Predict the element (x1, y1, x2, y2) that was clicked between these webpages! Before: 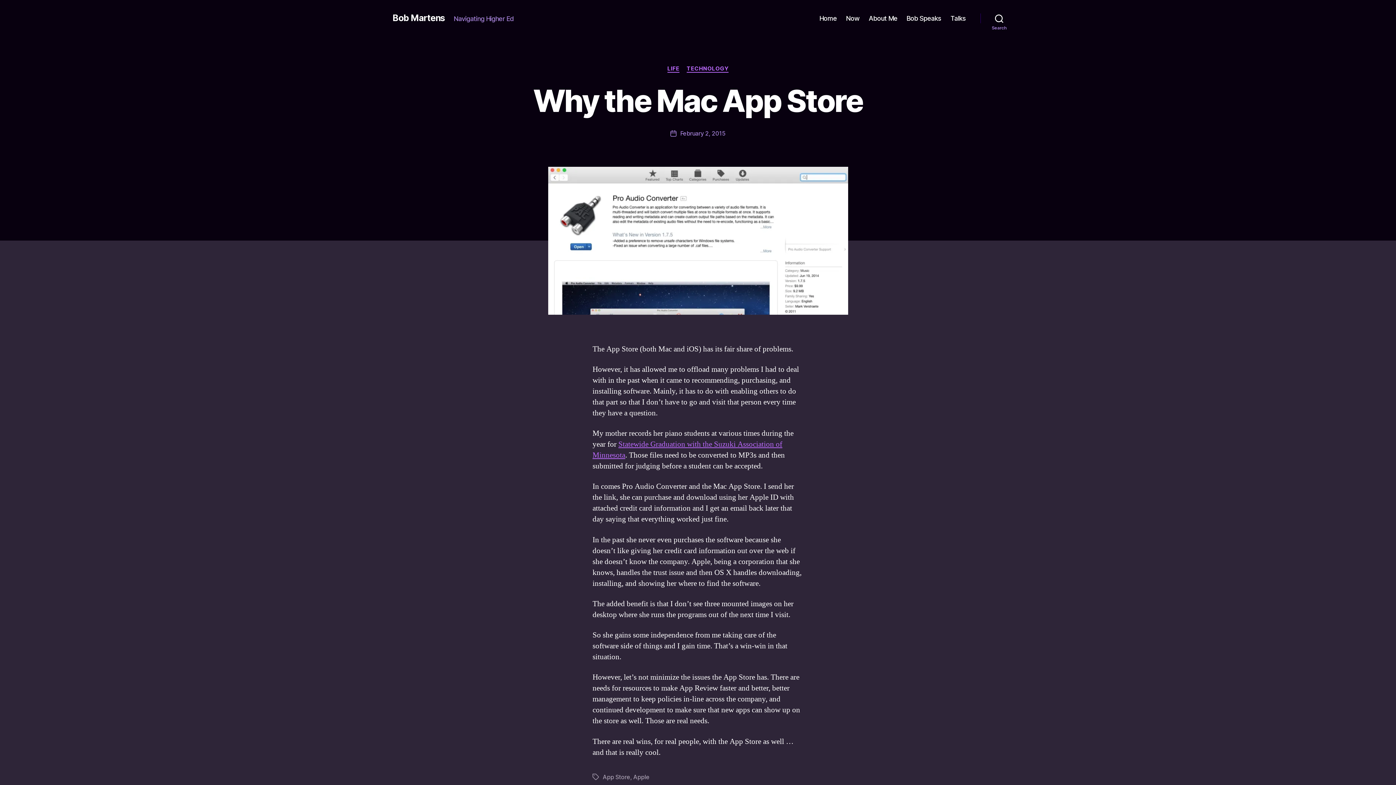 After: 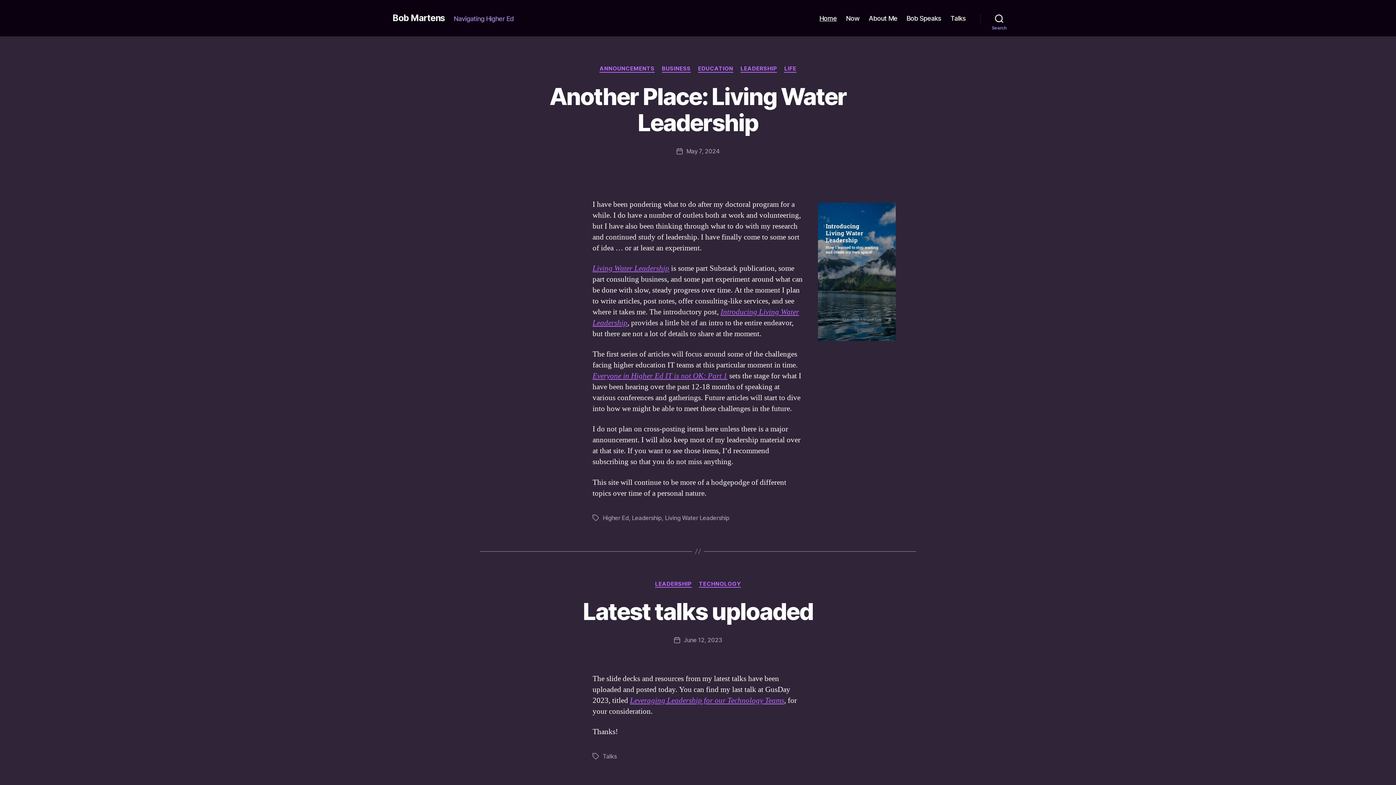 Action: bbox: (392, 13, 445, 22) label: Bob Martens